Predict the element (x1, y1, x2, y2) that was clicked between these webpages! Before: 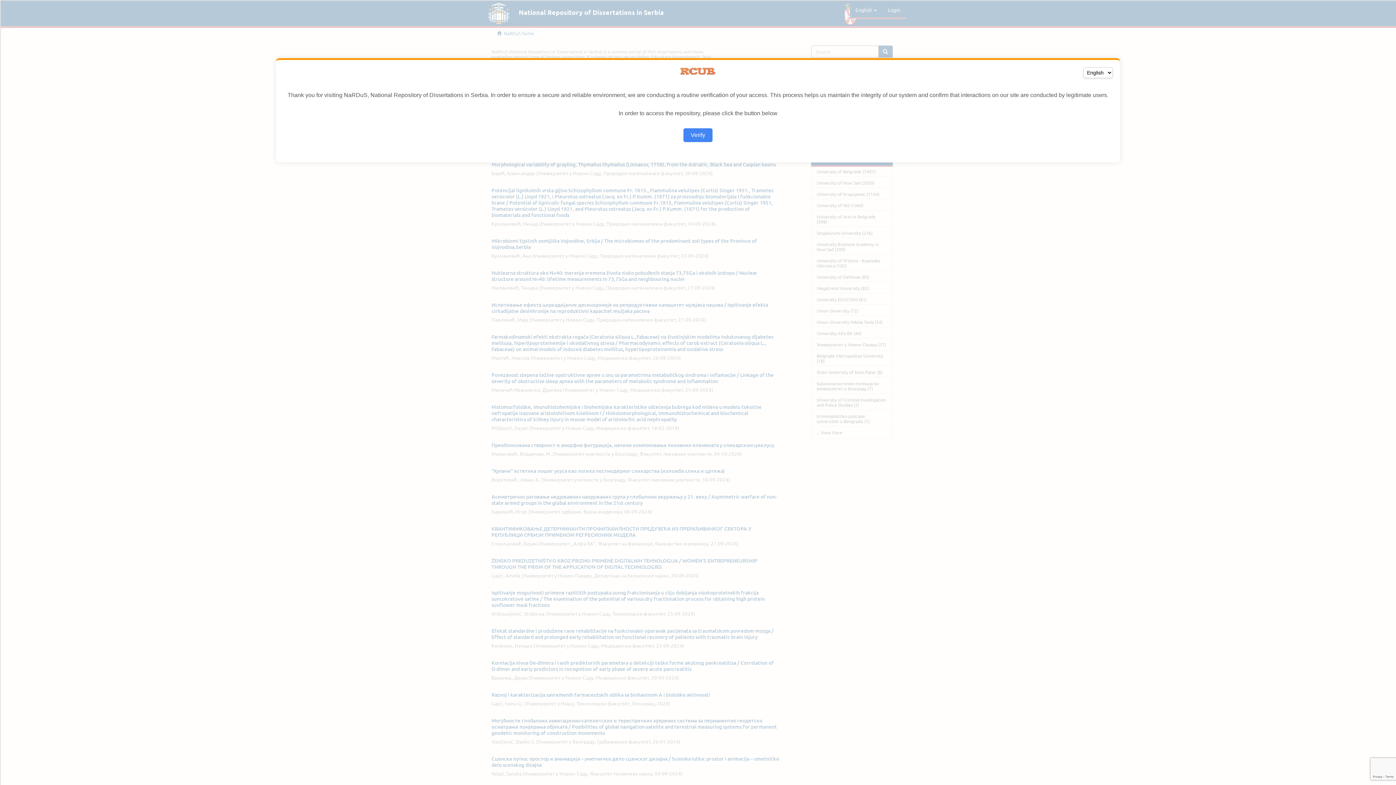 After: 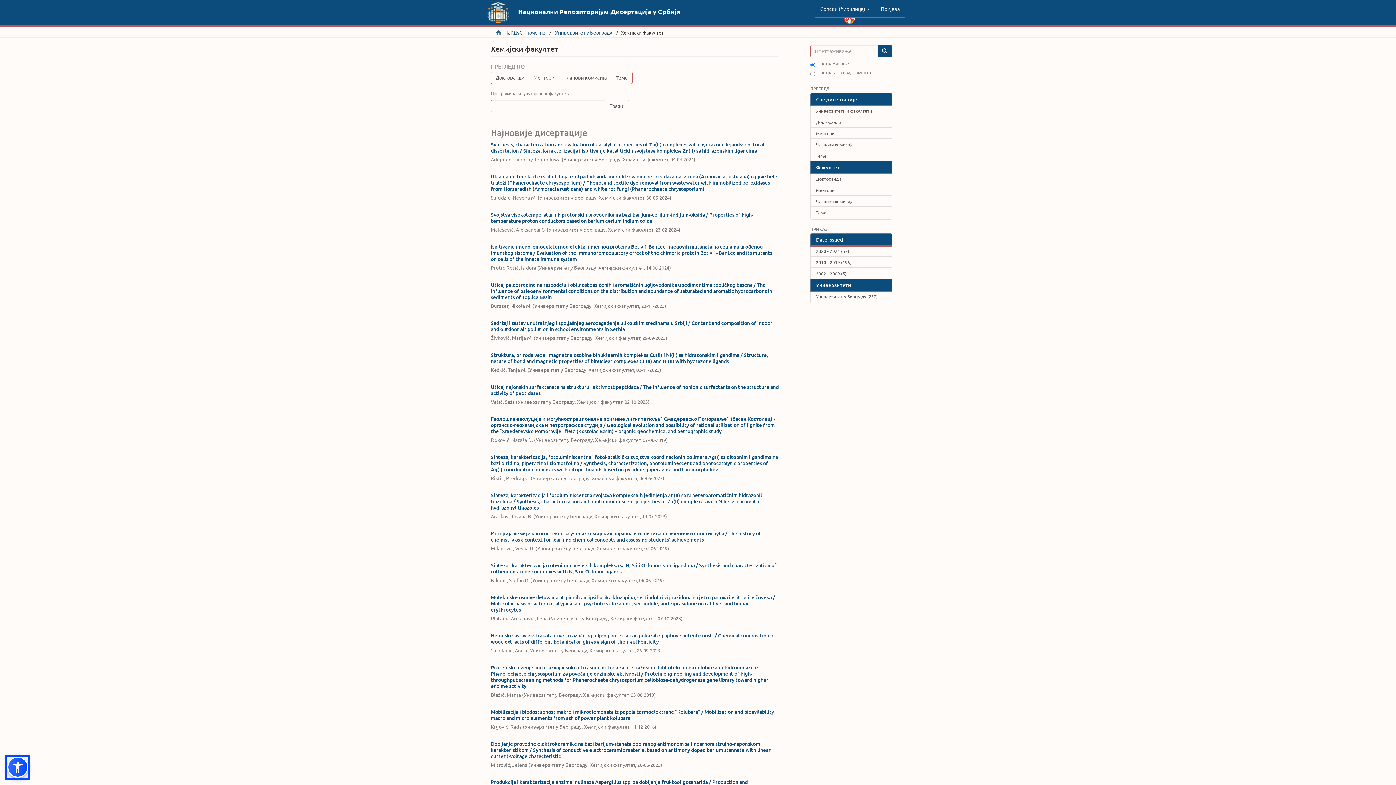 Action: label: Verify bbox: (683, 128, 712, 142)